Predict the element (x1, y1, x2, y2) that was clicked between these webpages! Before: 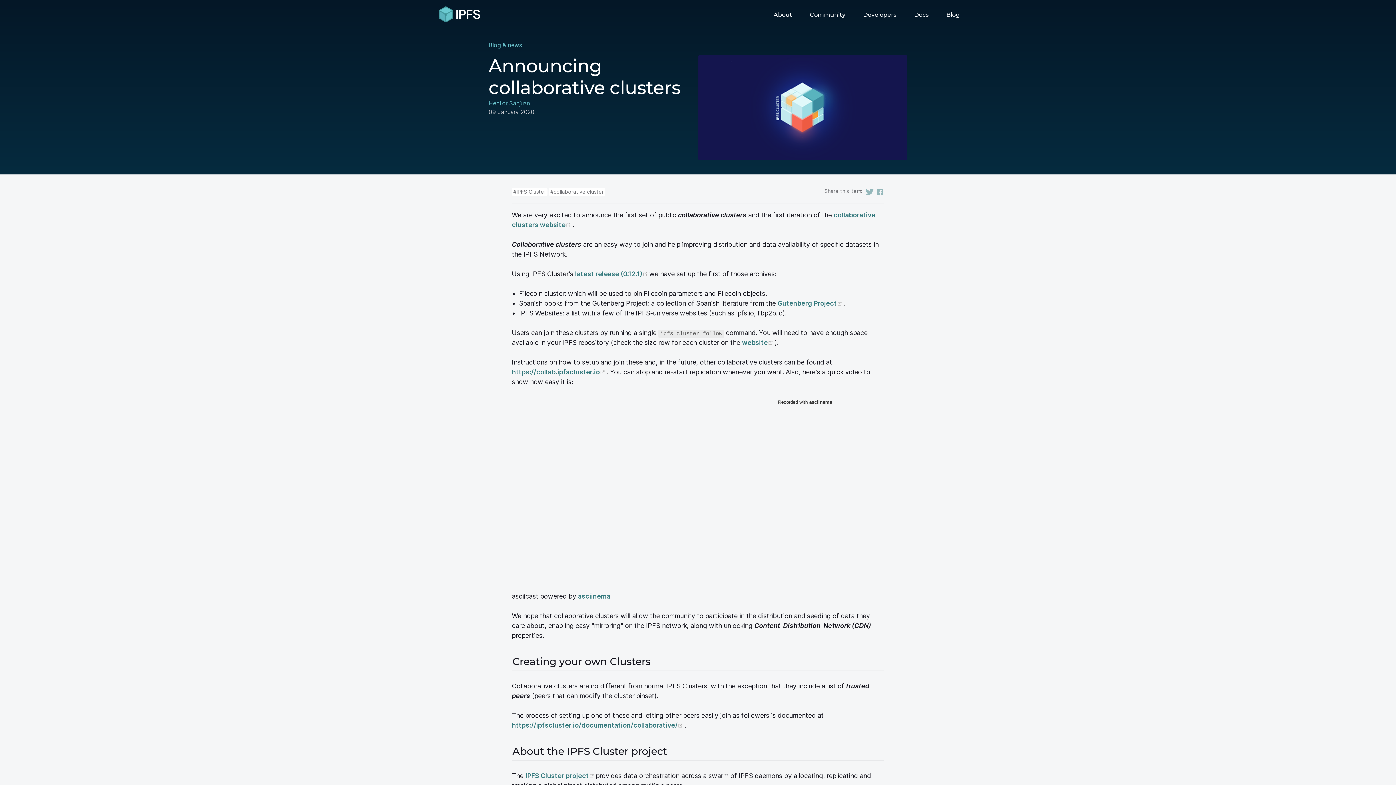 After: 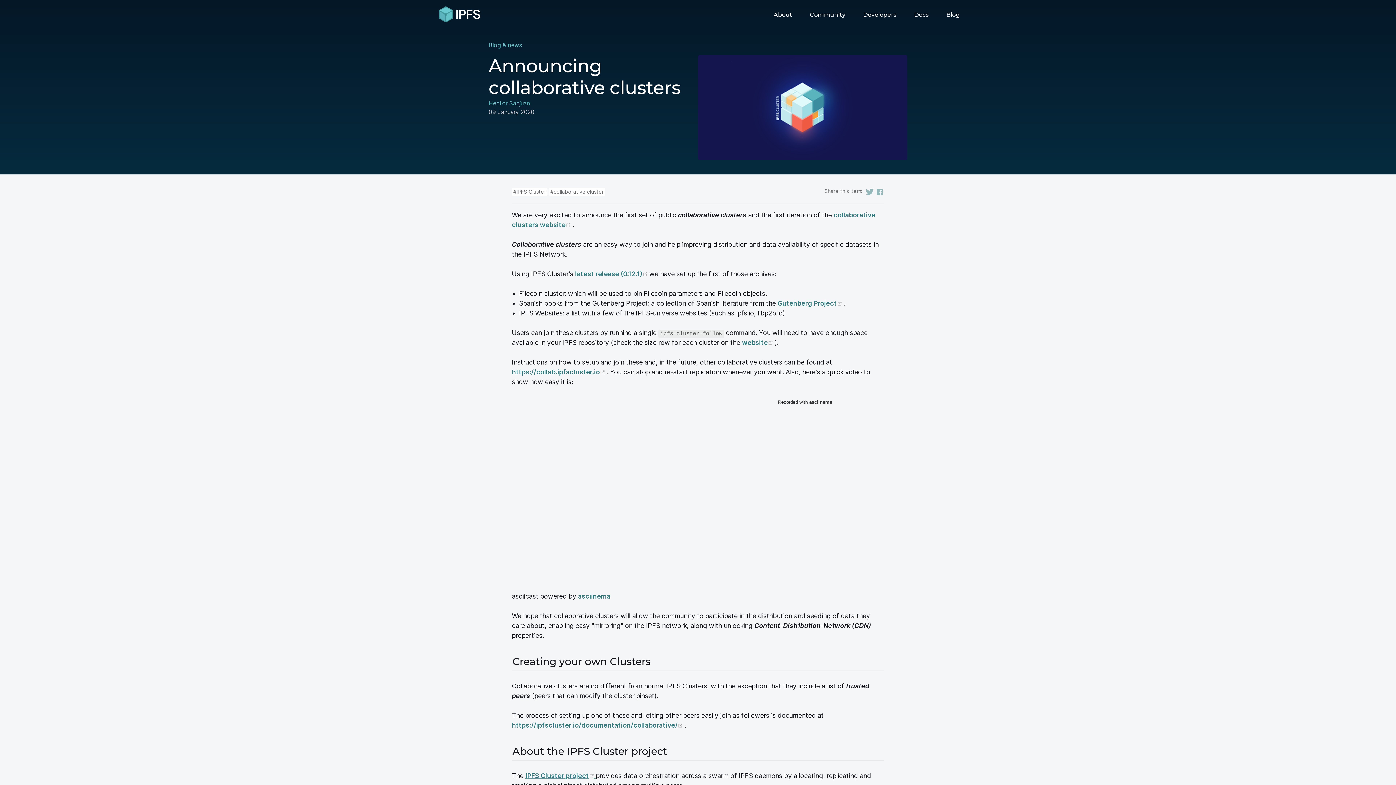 Action: label: IPFS Cluster project 
(opens new window) bbox: (525, 772, 596, 780)